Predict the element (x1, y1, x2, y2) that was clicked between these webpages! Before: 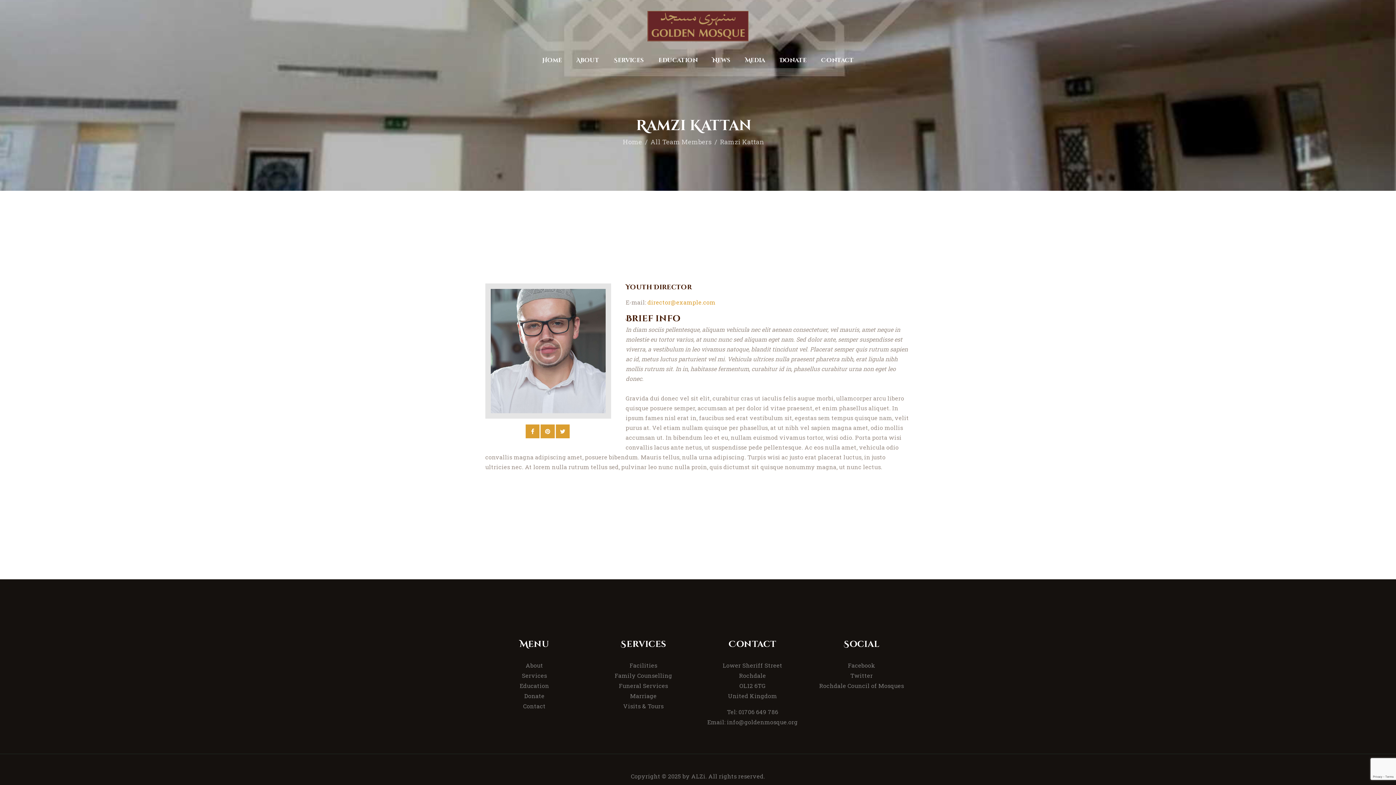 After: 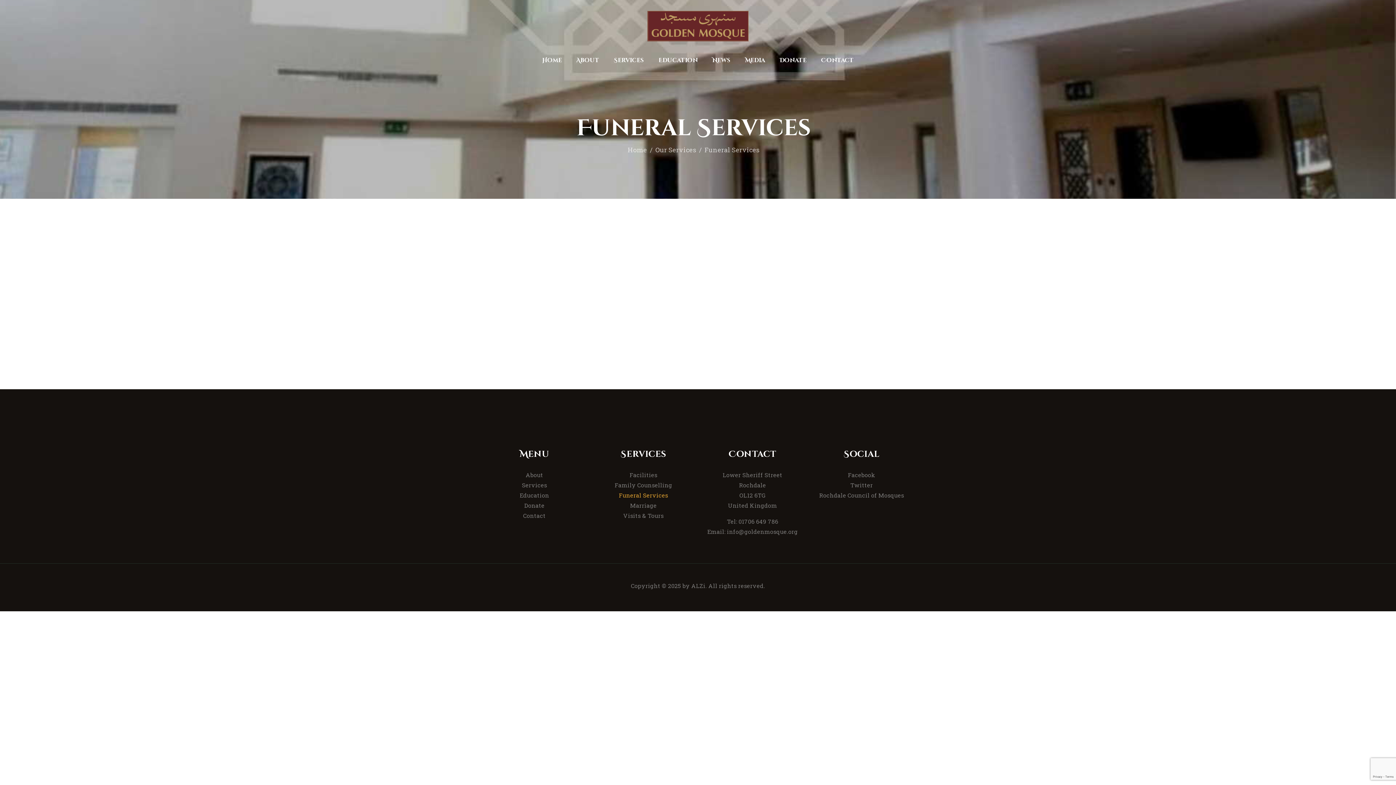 Action: label: Funeral Services bbox: (619, 682, 668, 689)